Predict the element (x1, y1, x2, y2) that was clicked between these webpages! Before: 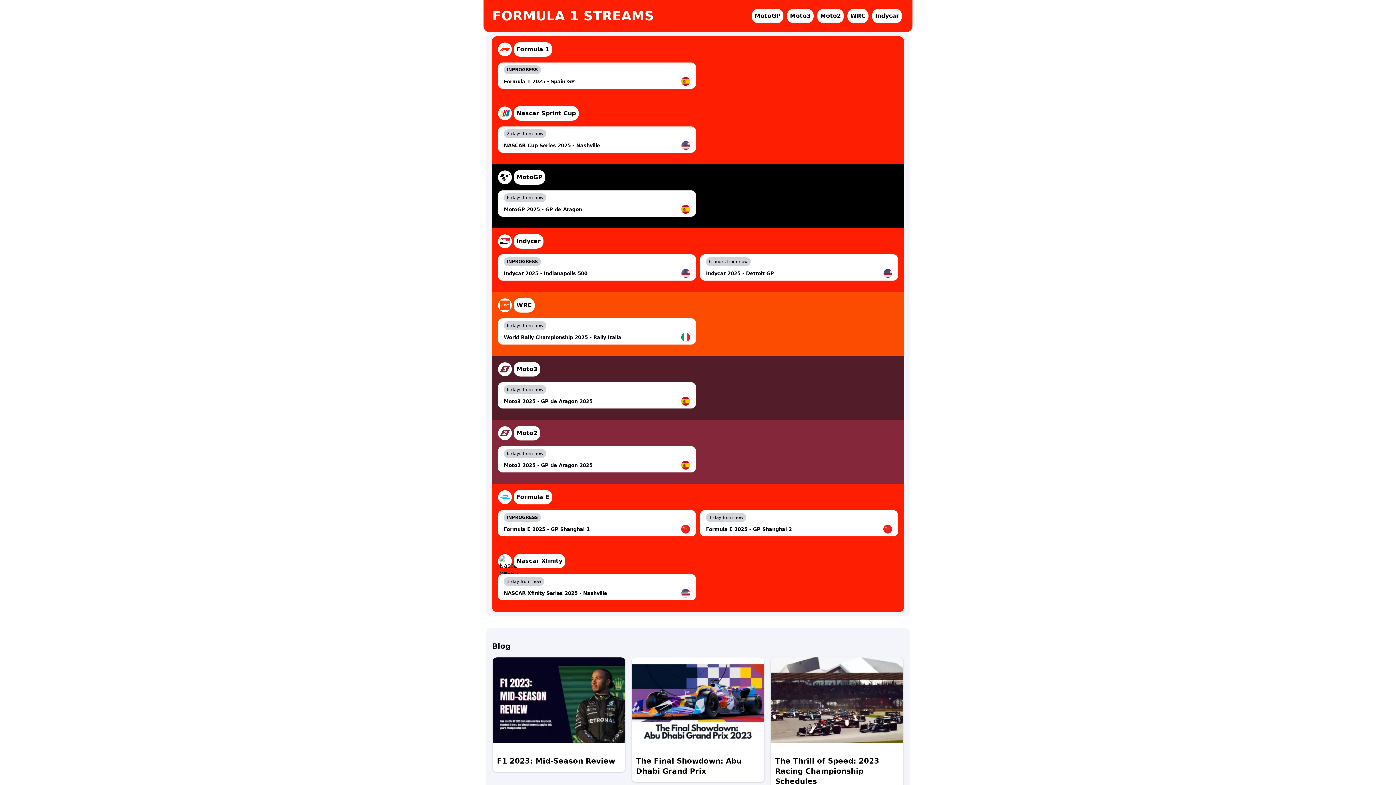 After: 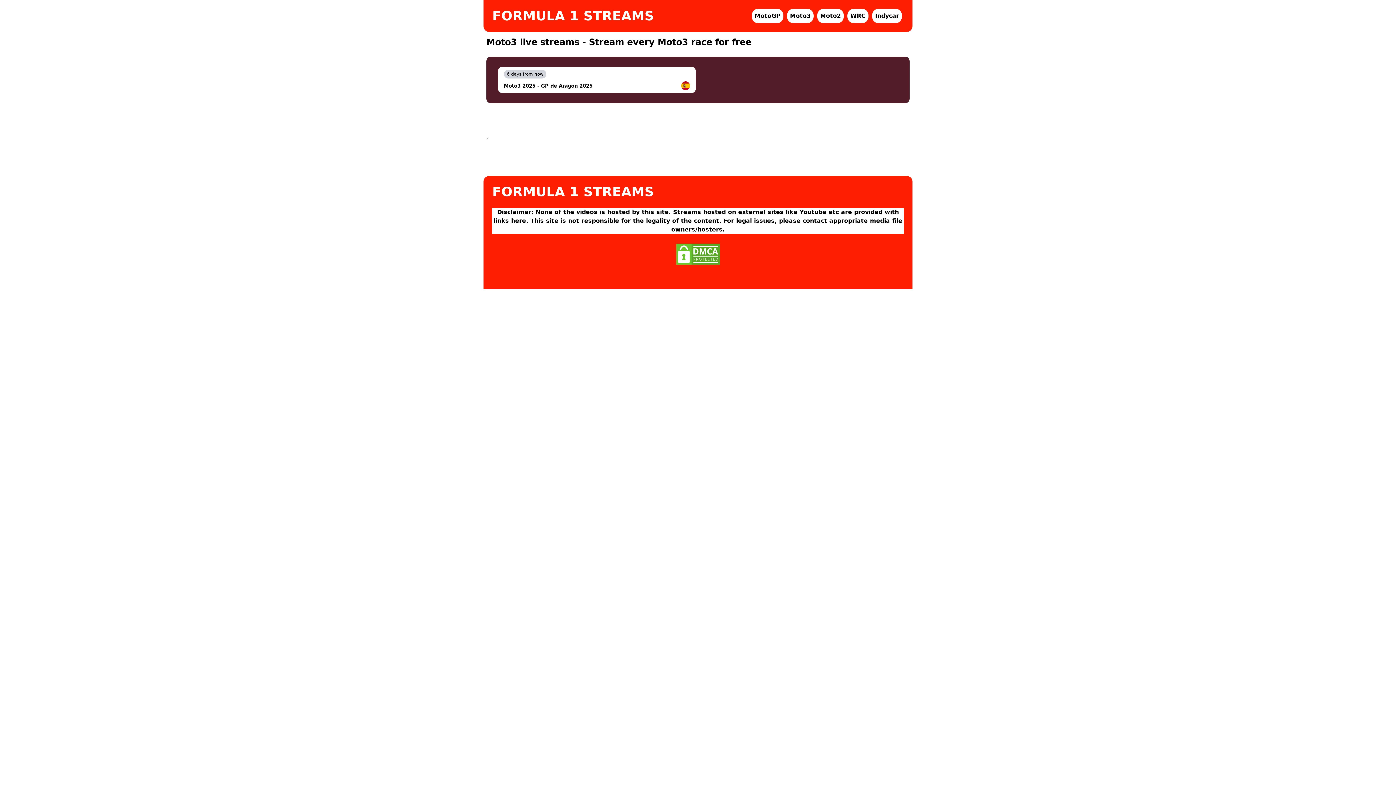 Action: bbox: (787, 8, 813, 23) label: Moto3